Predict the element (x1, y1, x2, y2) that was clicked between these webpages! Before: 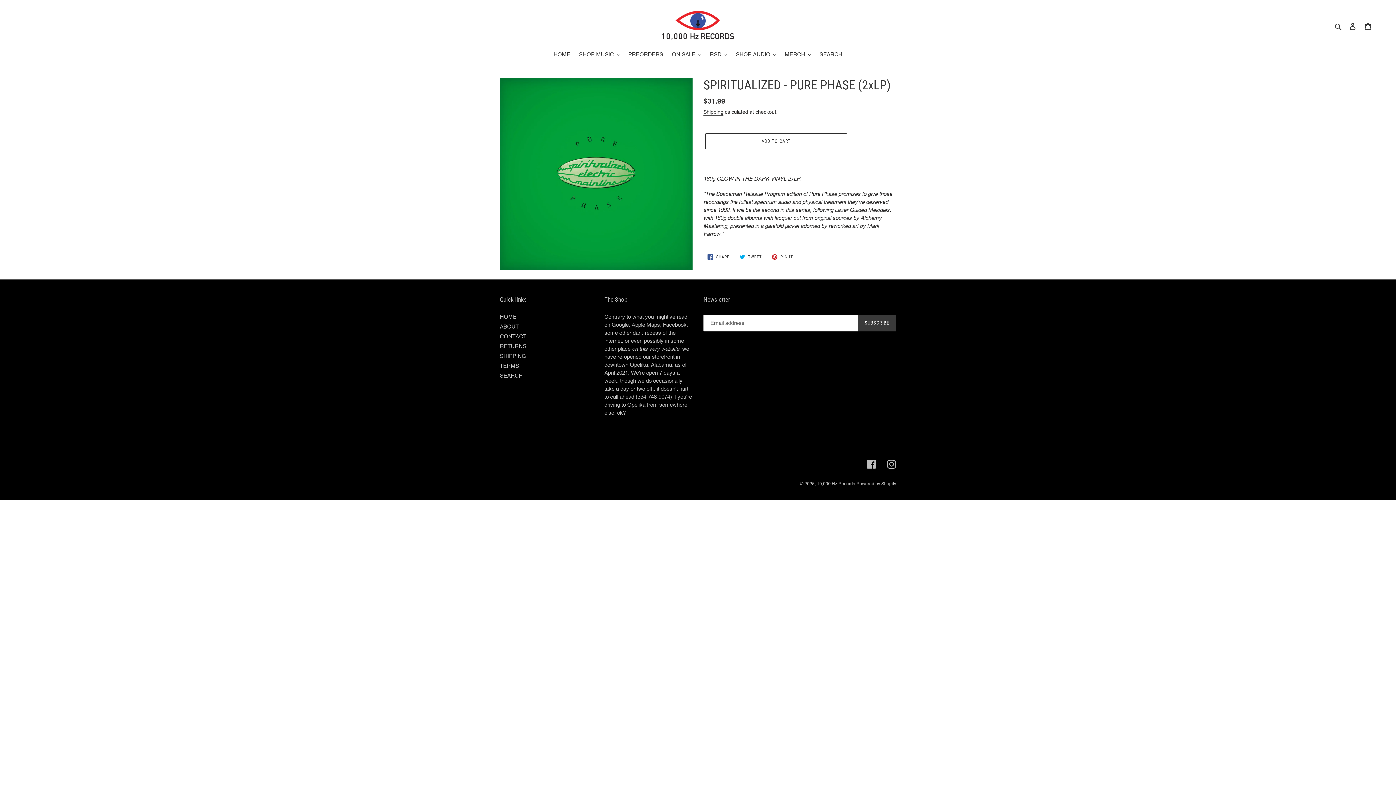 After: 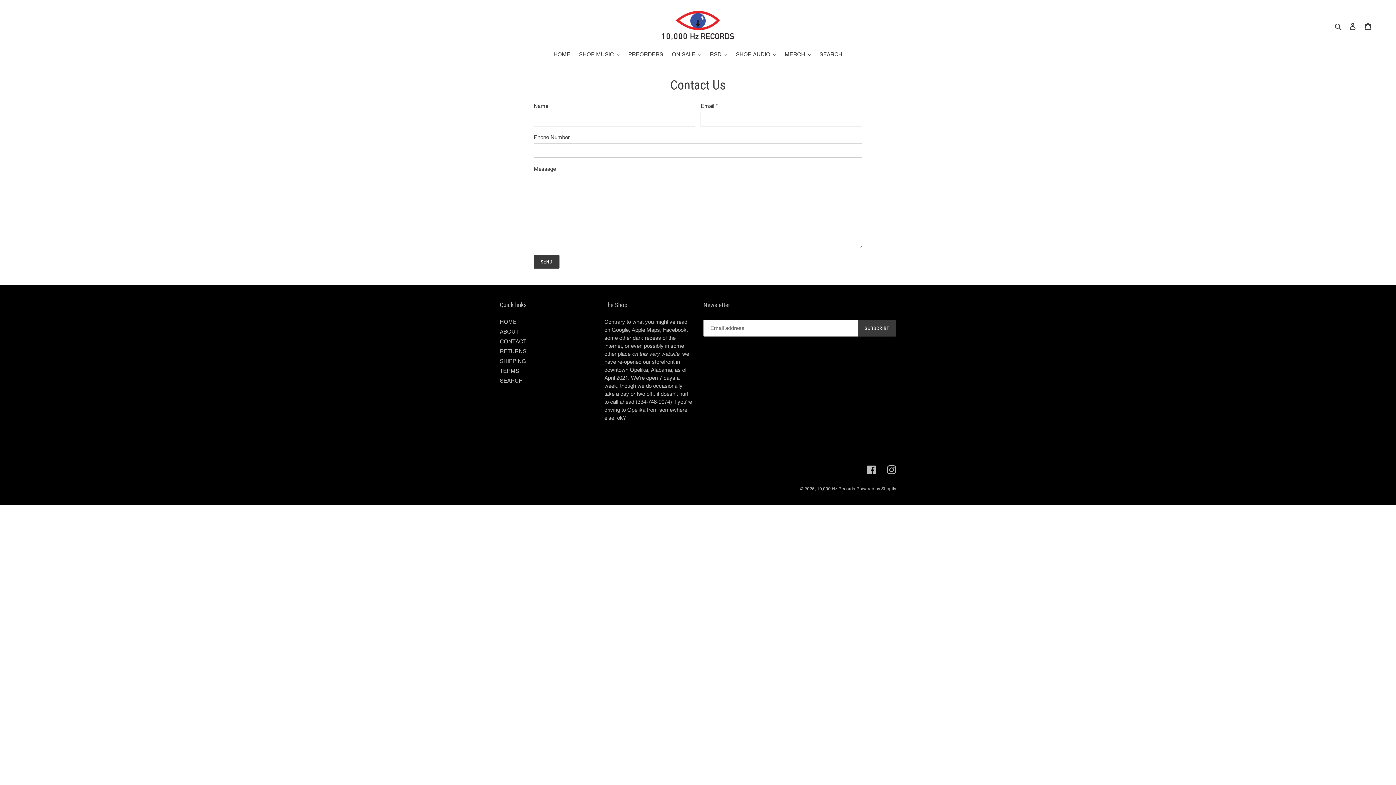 Action: label: CONTACT bbox: (500, 333, 526, 339)